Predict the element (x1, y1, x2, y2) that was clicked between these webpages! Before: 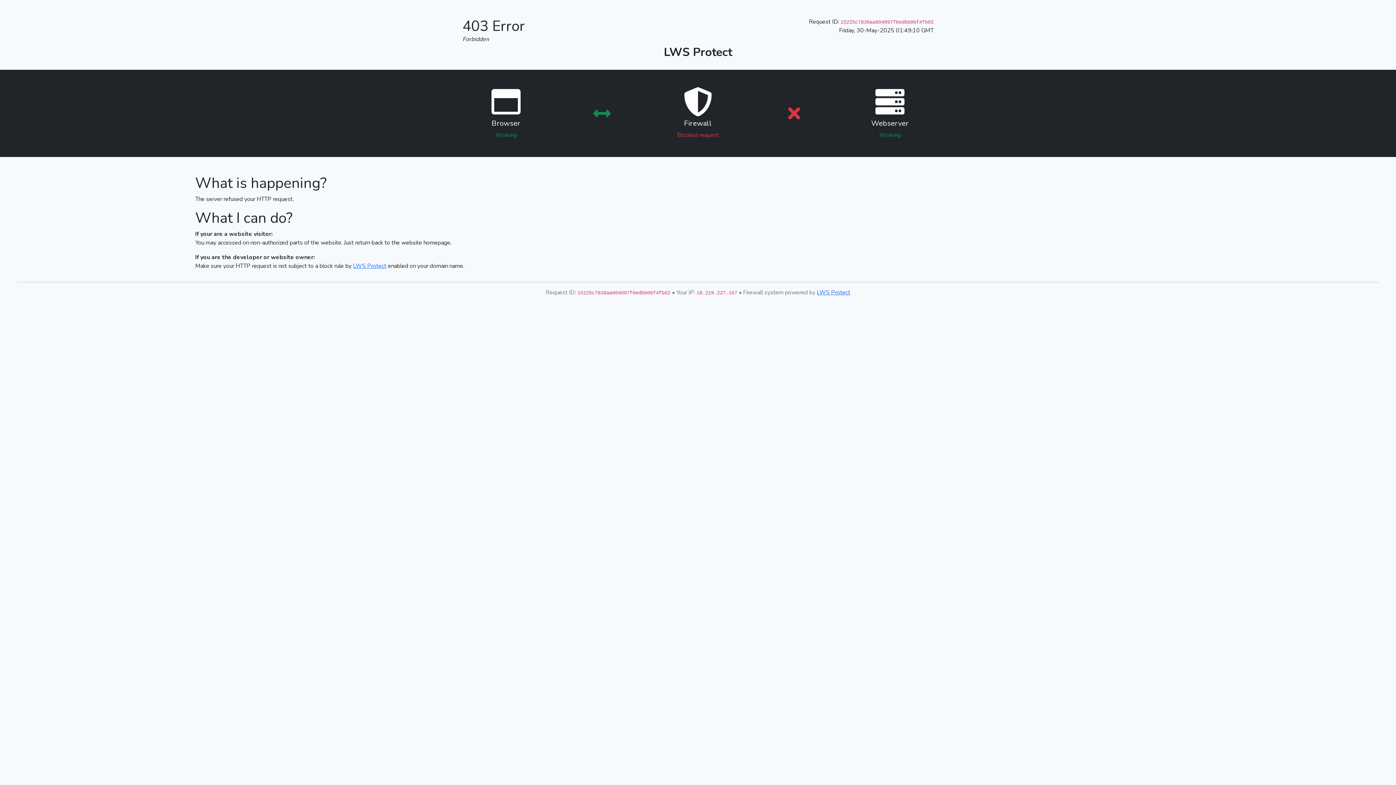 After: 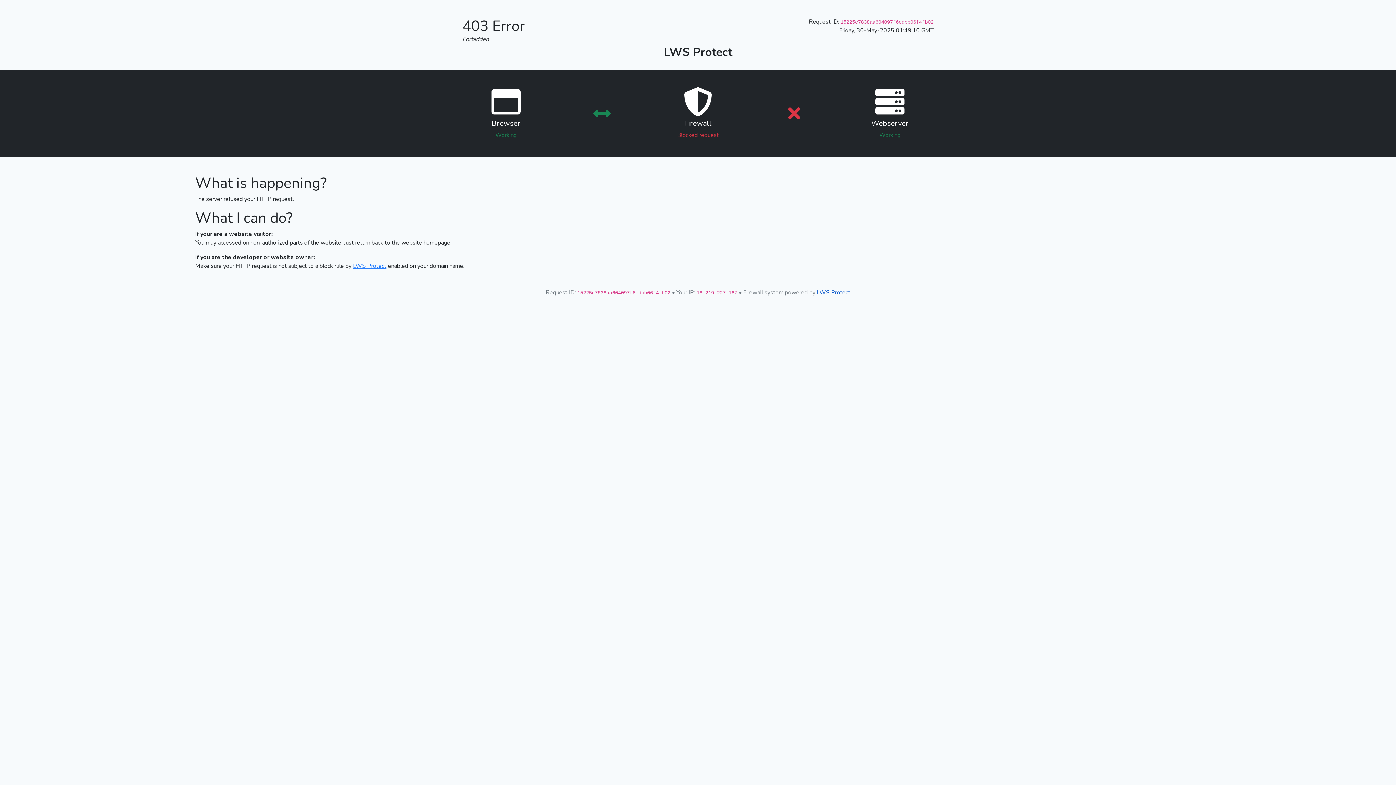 Action: label: LWS Protect bbox: (817, 288, 850, 296)